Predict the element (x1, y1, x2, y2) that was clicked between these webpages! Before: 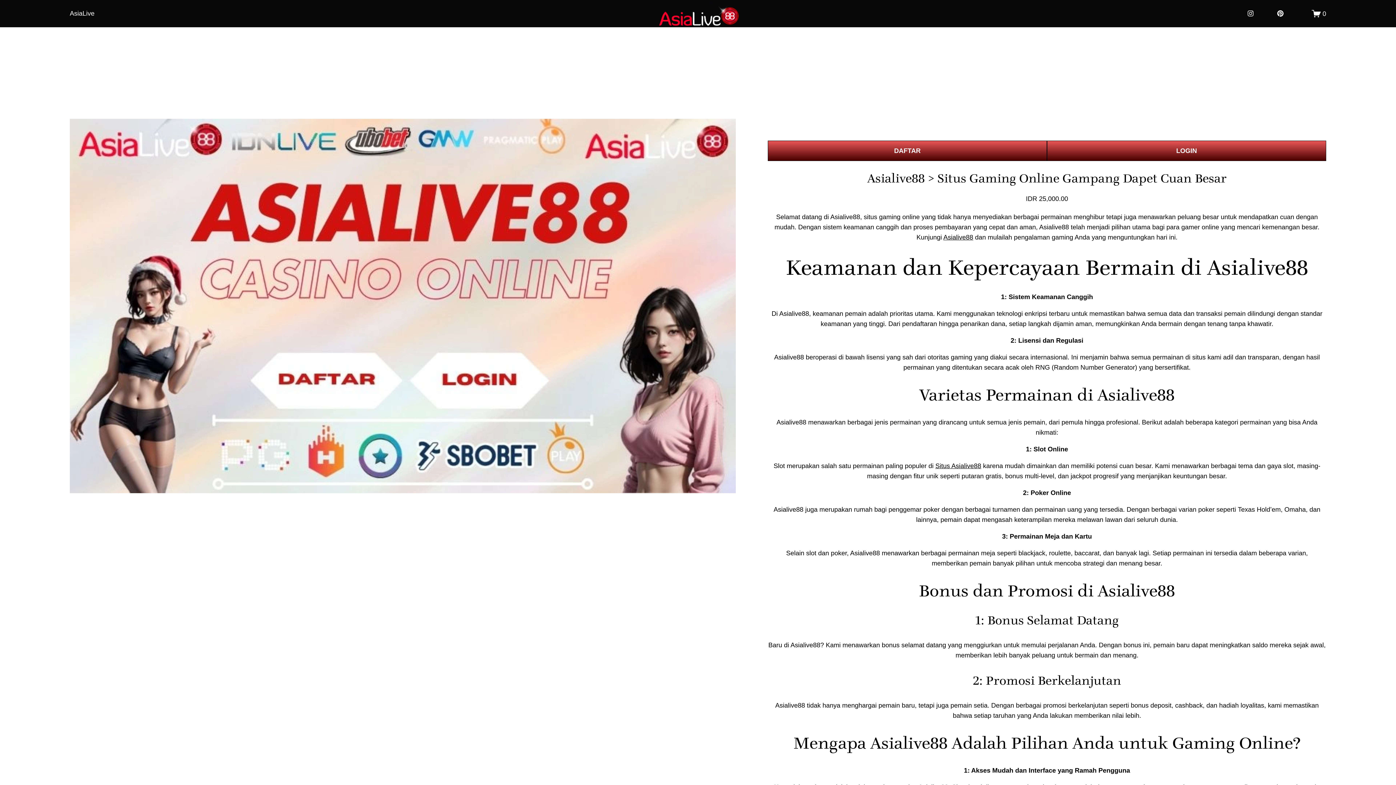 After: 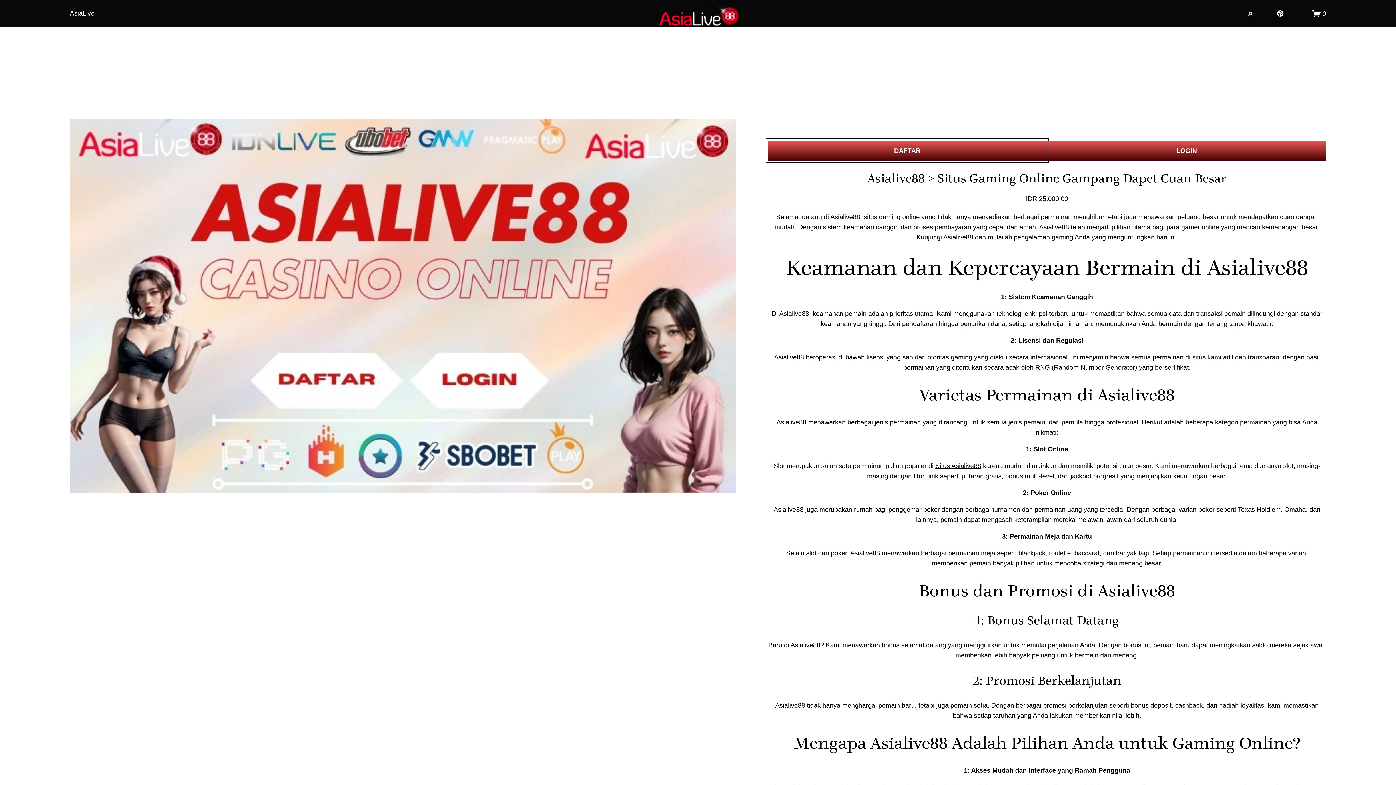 Action: label: DAFTAR bbox: (767, 140, 1047, 160)